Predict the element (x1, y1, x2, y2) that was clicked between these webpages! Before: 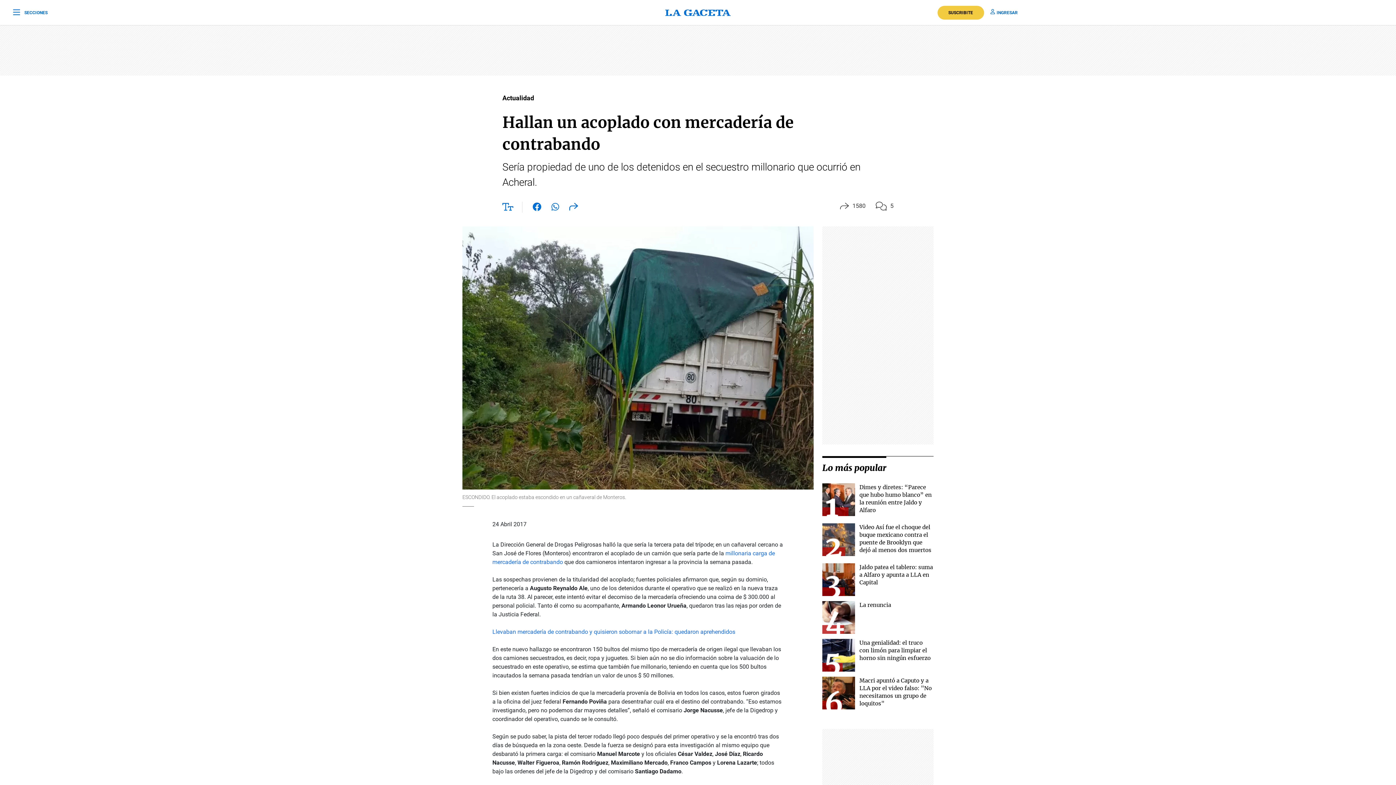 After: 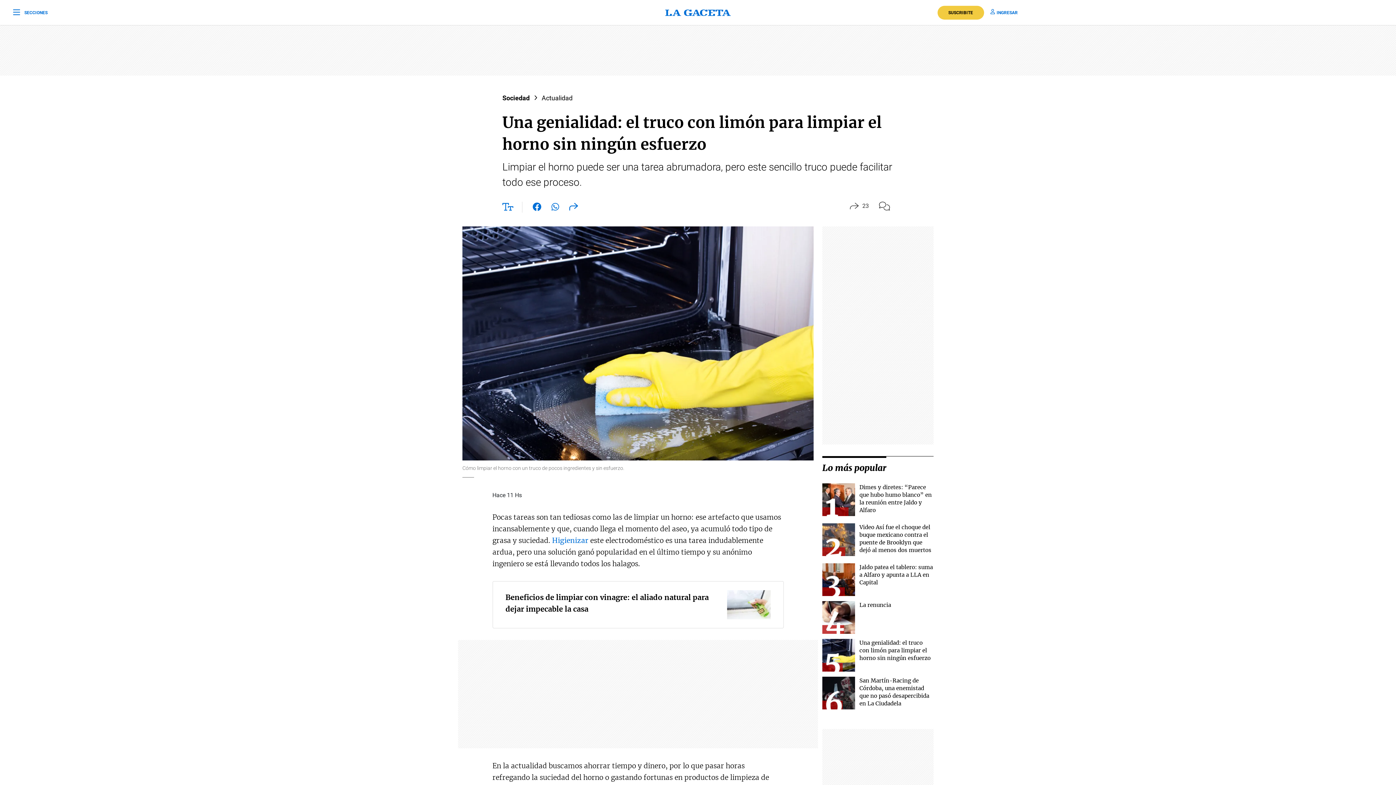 Action: bbox: (822, 639, 855, 672)